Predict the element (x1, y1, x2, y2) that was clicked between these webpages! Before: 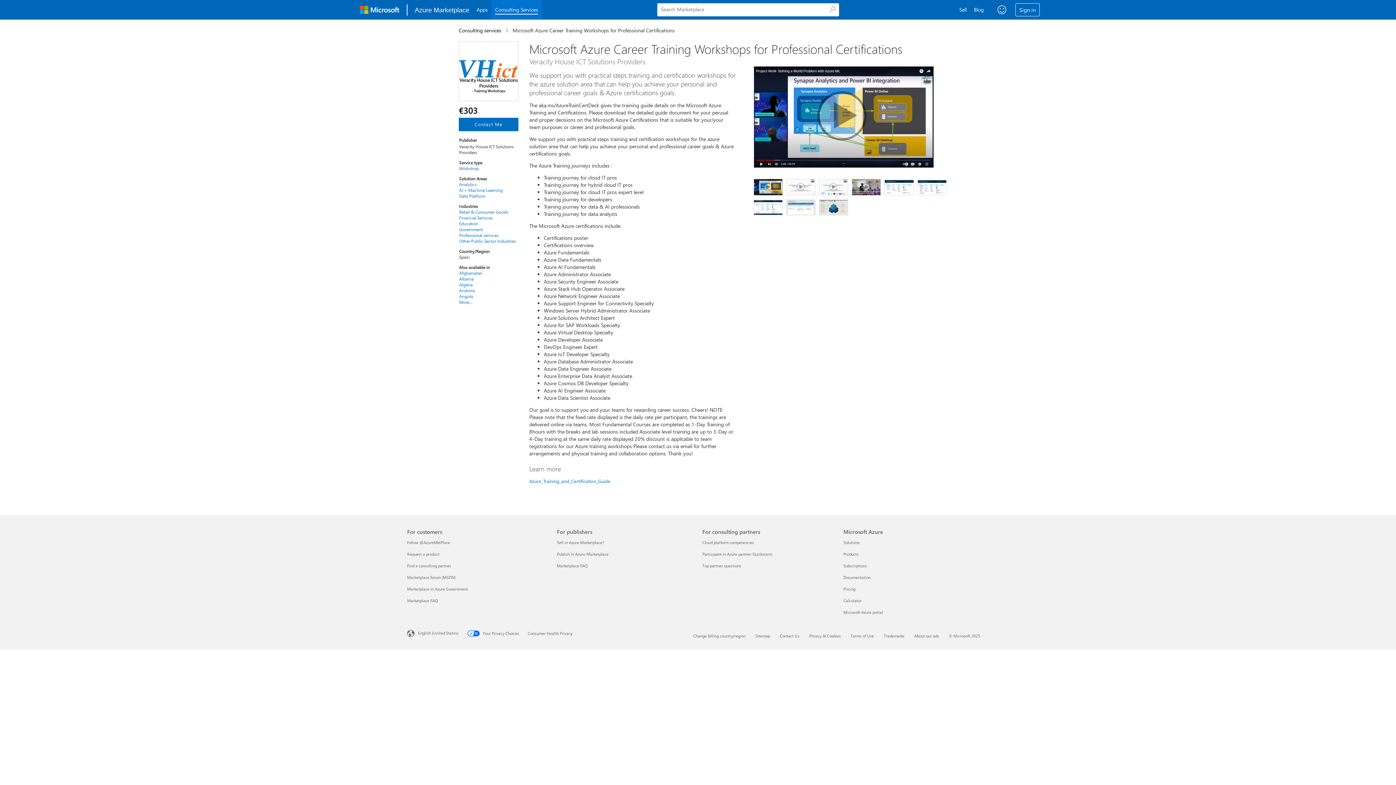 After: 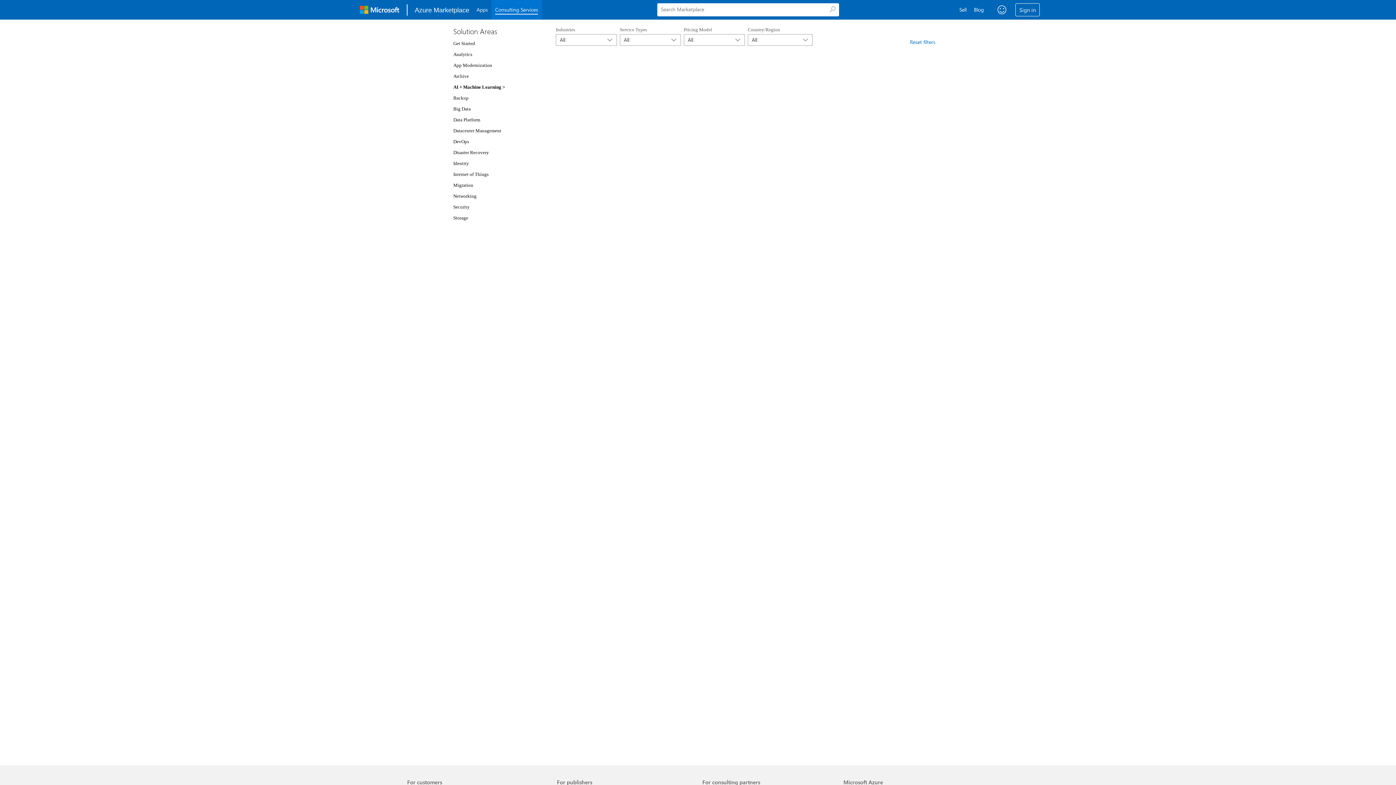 Action: bbox: (459, 187, 518, 193) label: AI + Machine Learning